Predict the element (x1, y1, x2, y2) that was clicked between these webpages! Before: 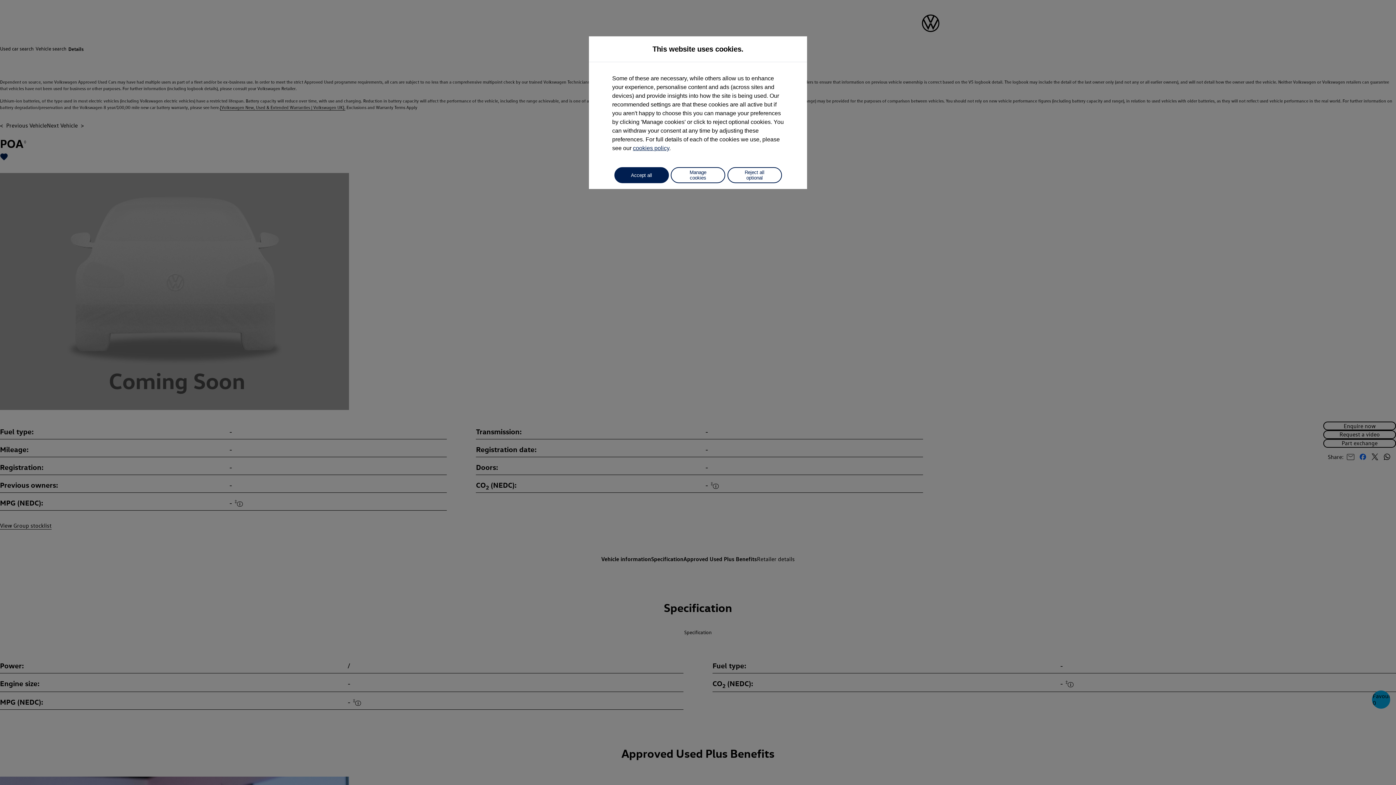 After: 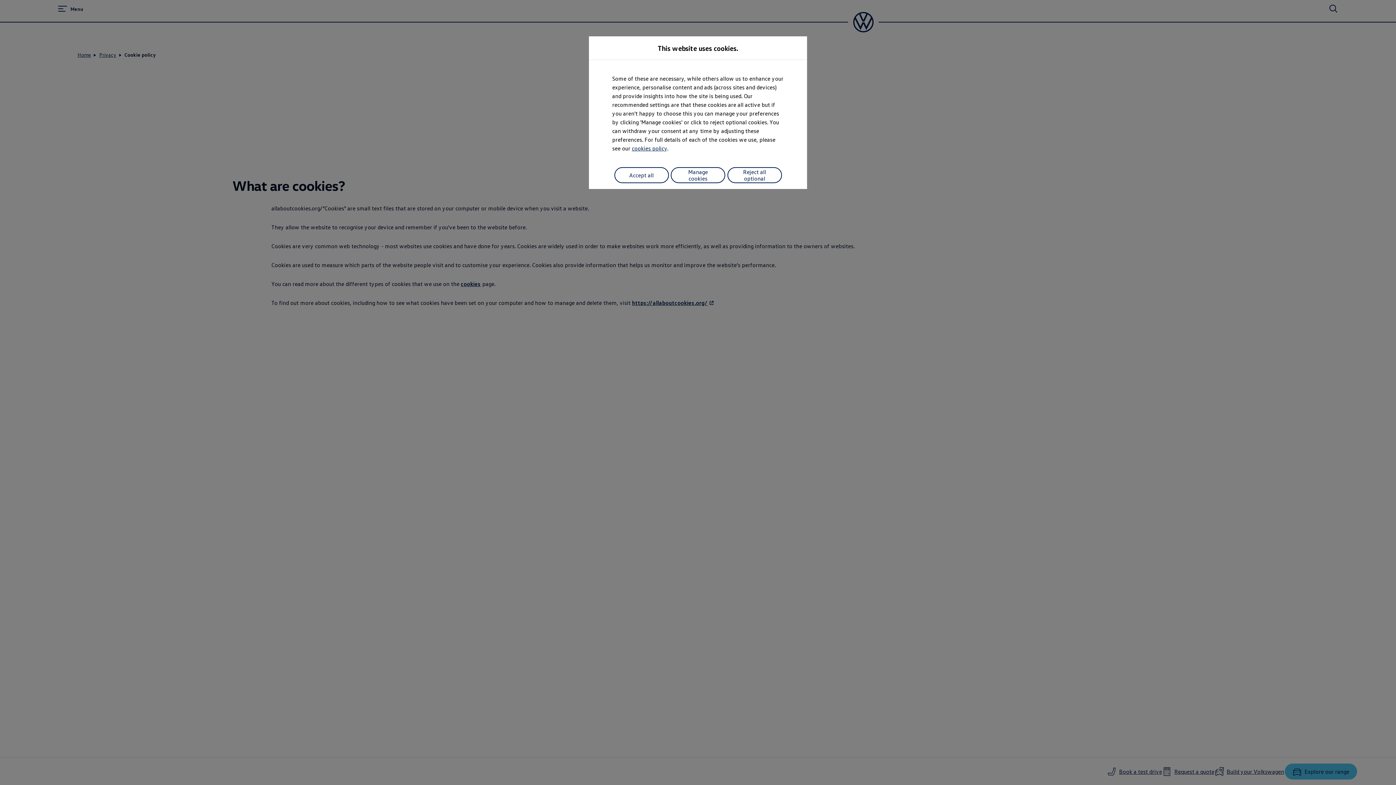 Action: label: cookies policy bbox: (633, 145, 669, 151)